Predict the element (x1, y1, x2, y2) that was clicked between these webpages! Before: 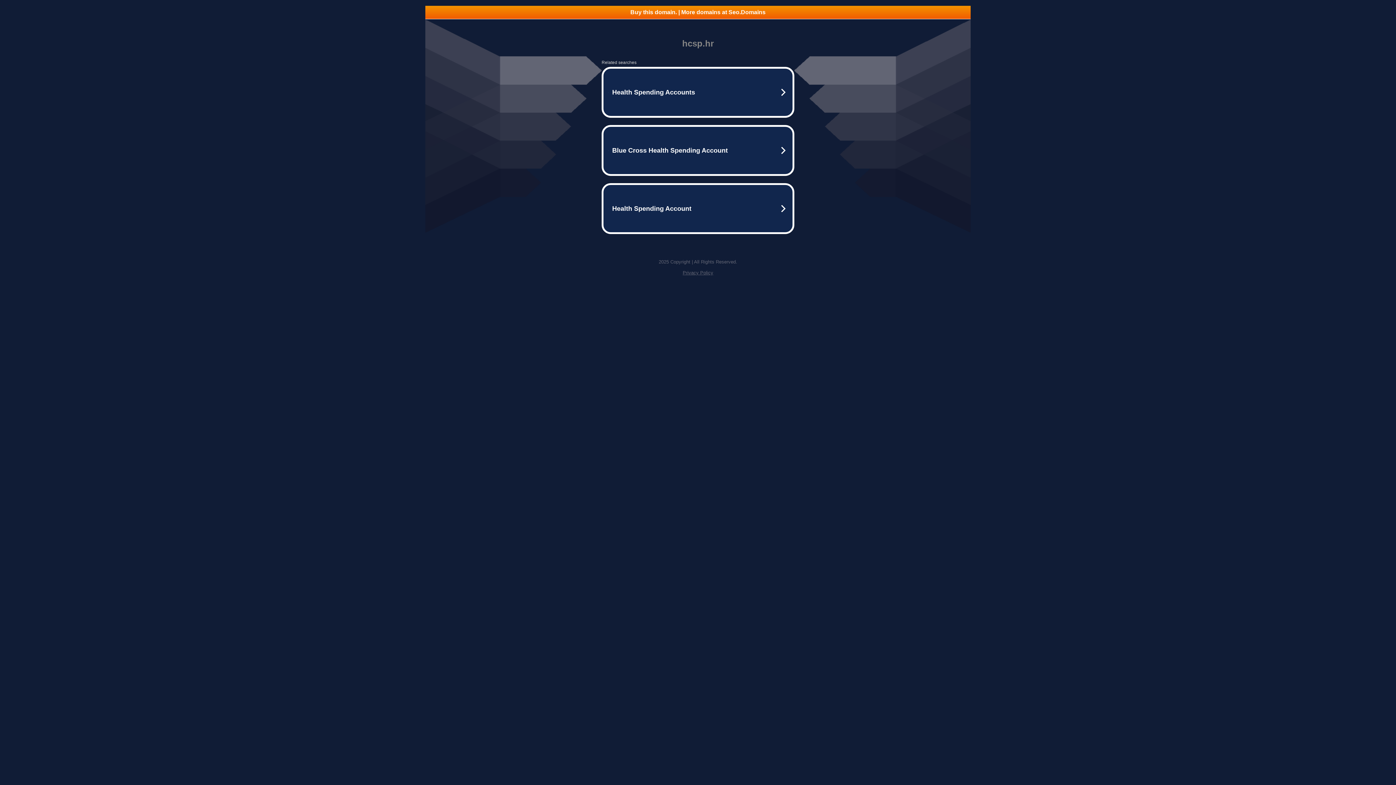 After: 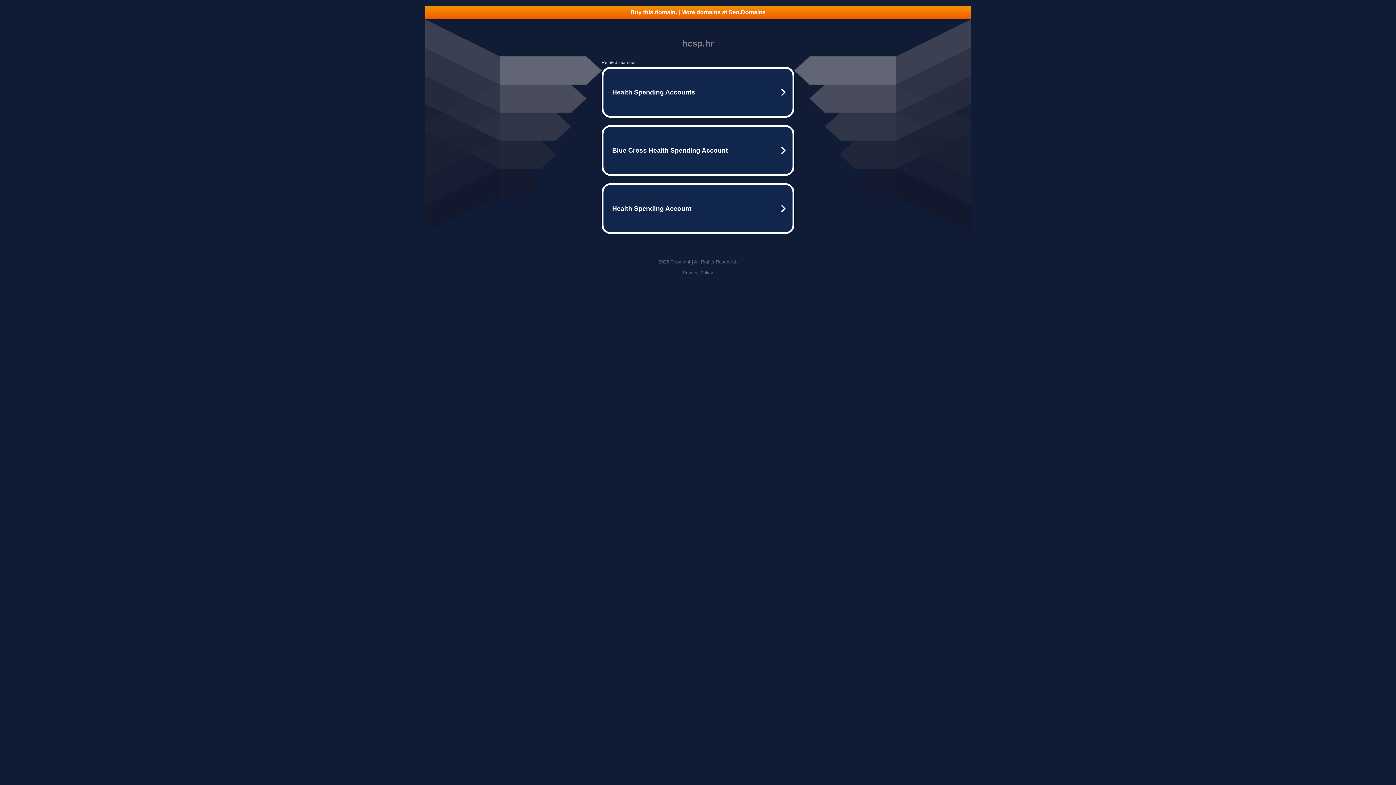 Action: bbox: (425, 5, 970, 18) label: Buy this domain. | More domains at Seo.Domains